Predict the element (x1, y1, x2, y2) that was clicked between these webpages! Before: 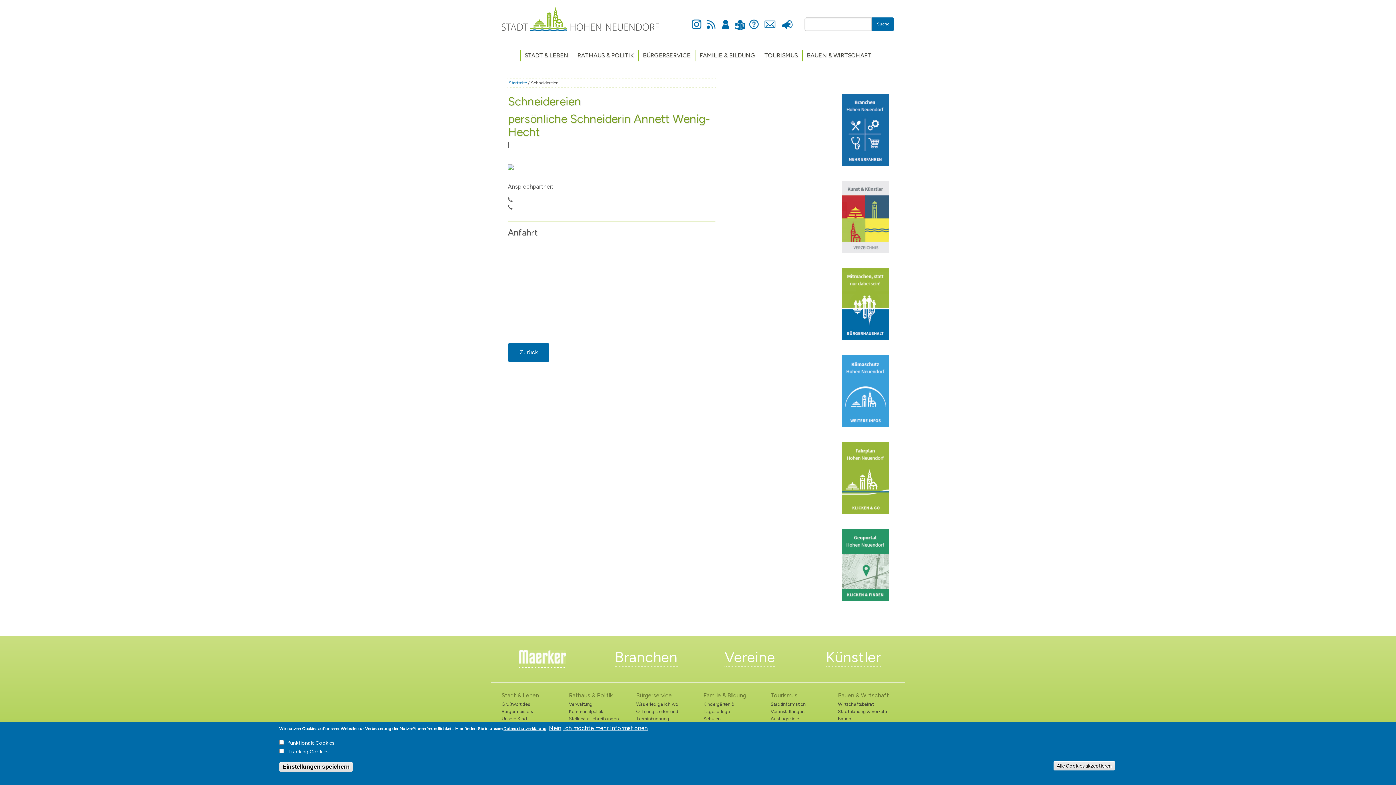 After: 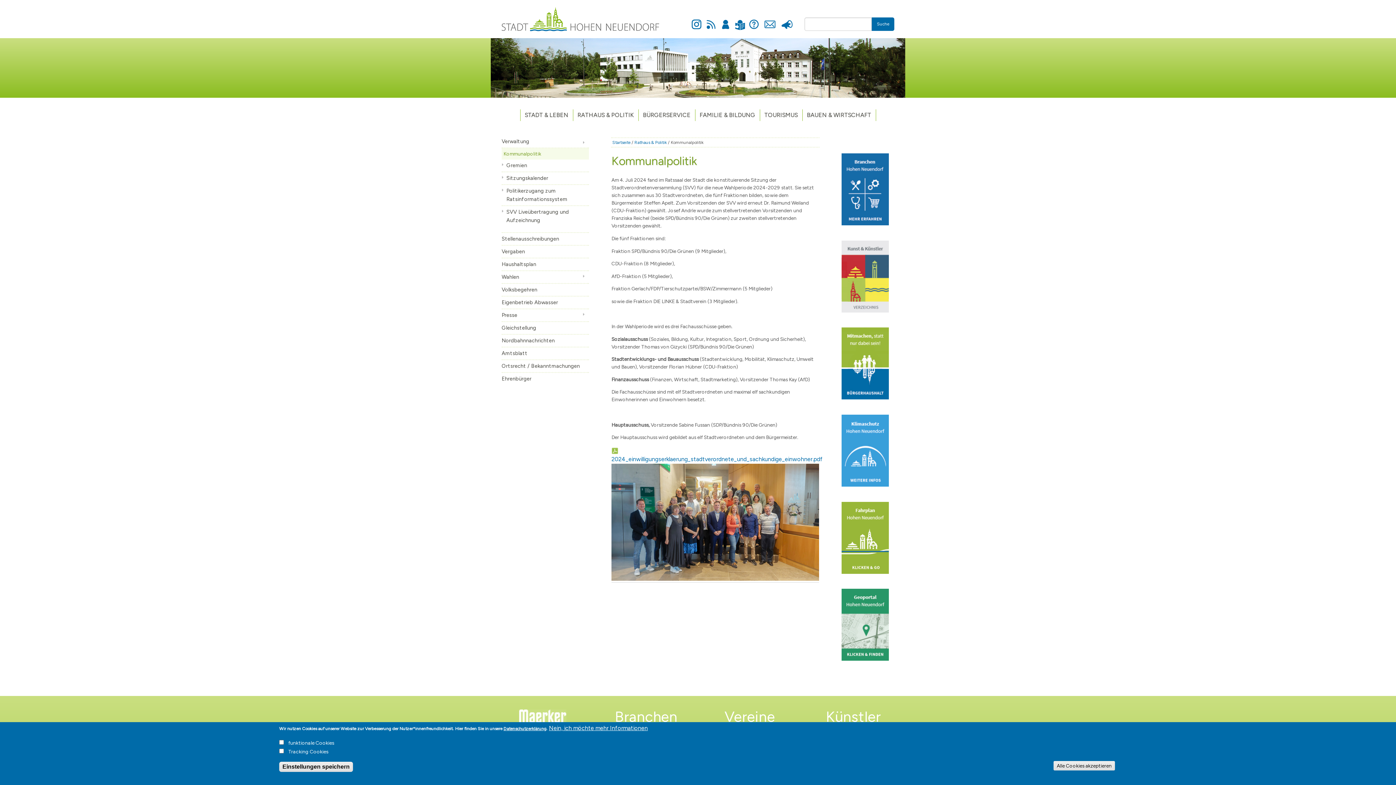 Action: label: Kommunalpolitik bbox: (569, 708, 625, 715)